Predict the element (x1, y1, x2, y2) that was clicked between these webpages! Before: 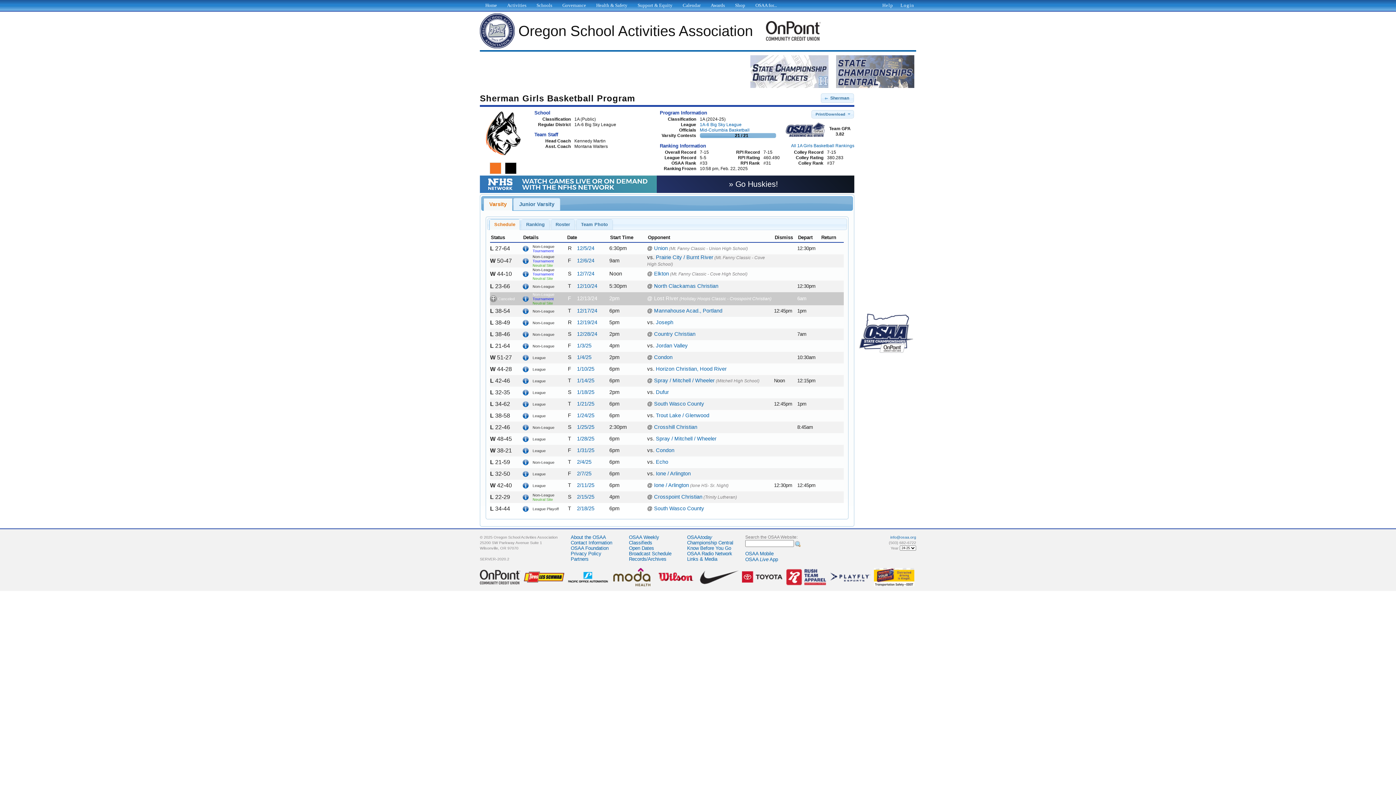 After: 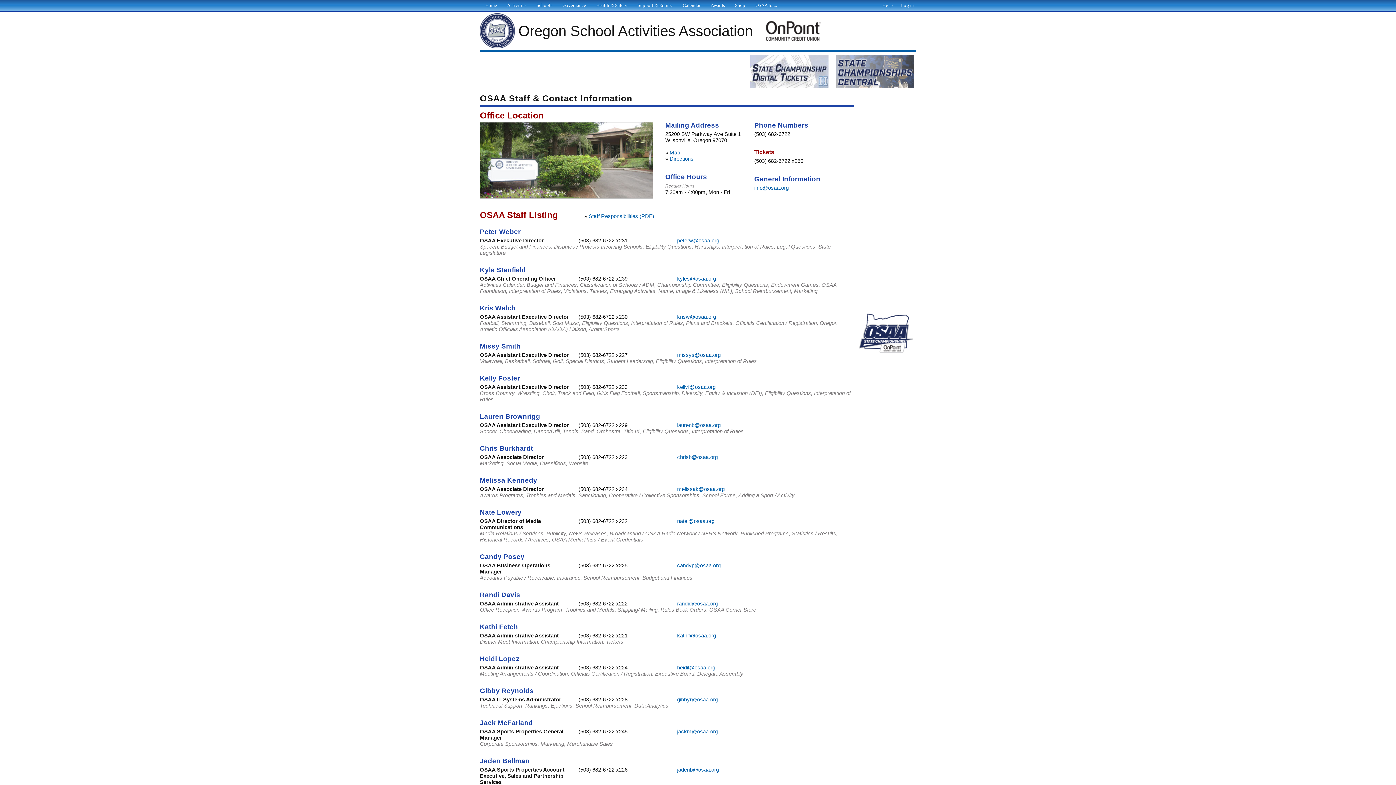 Action: bbox: (570, 540, 612, 545) label: Contact Information